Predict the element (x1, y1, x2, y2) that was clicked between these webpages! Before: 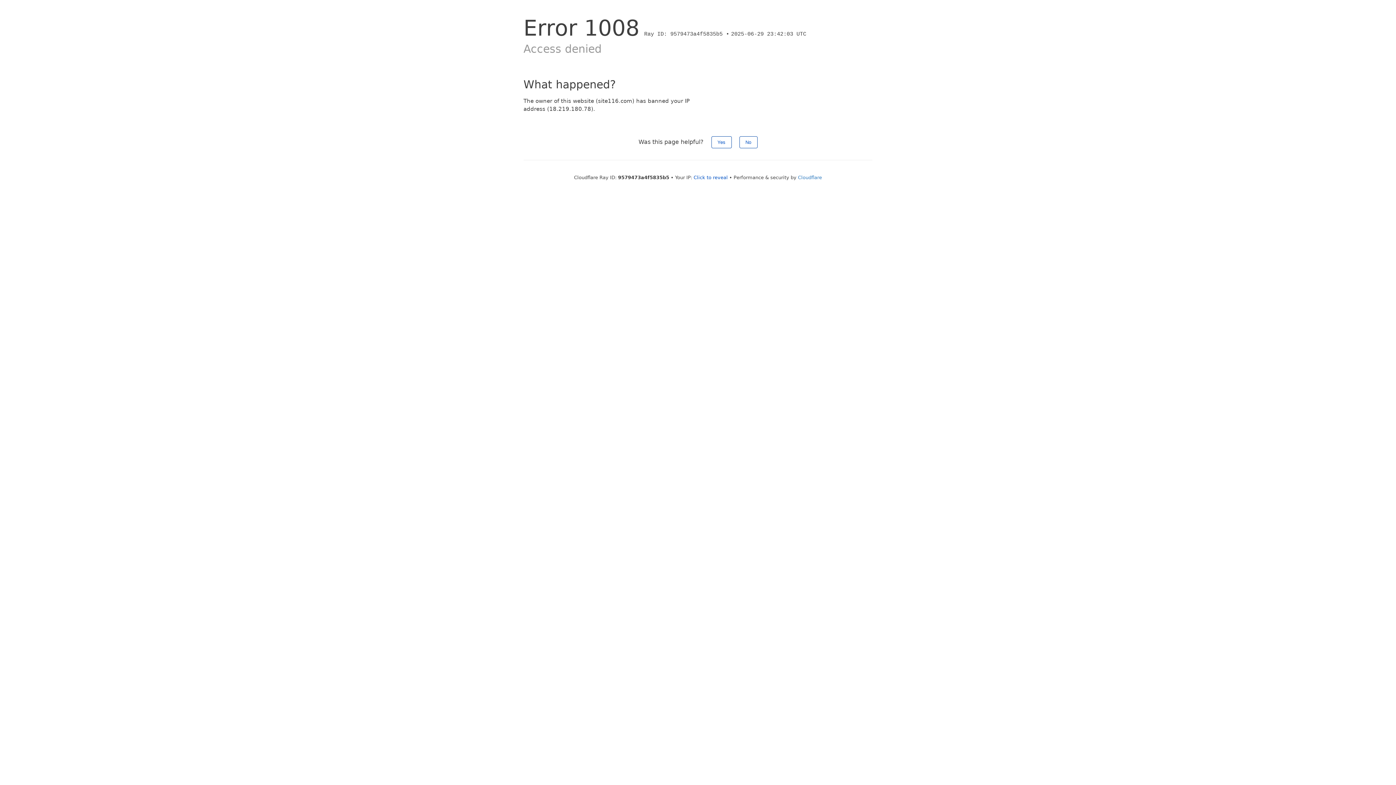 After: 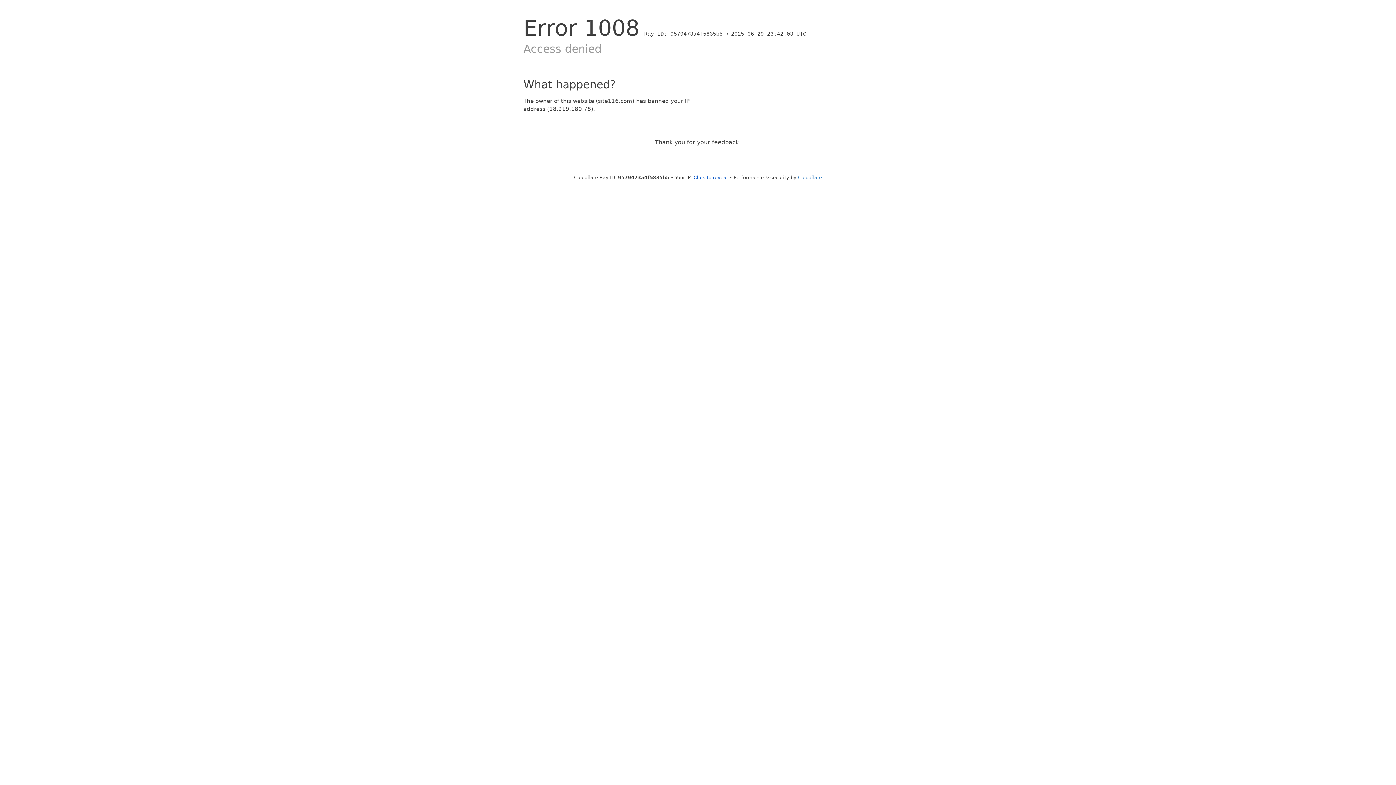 Action: bbox: (739, 136, 757, 148) label: No